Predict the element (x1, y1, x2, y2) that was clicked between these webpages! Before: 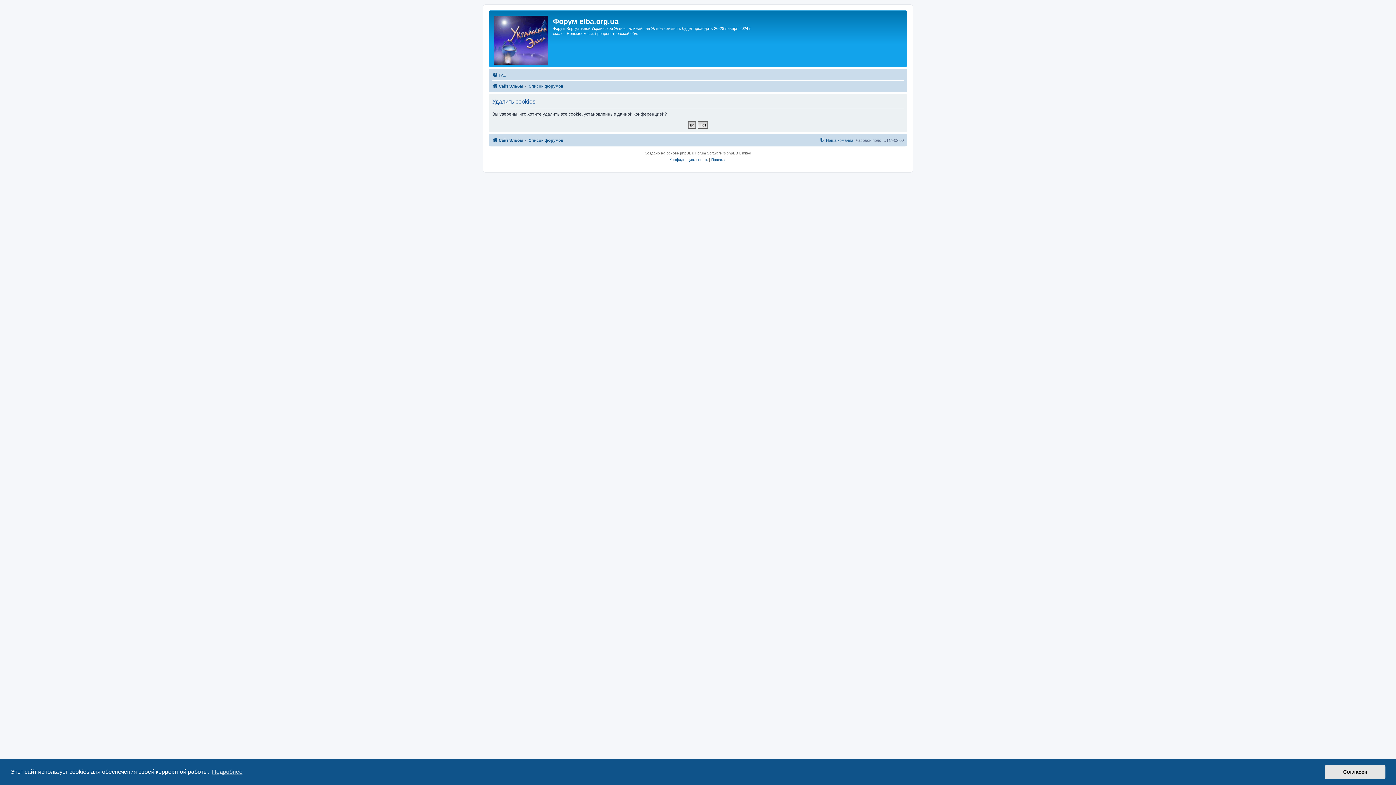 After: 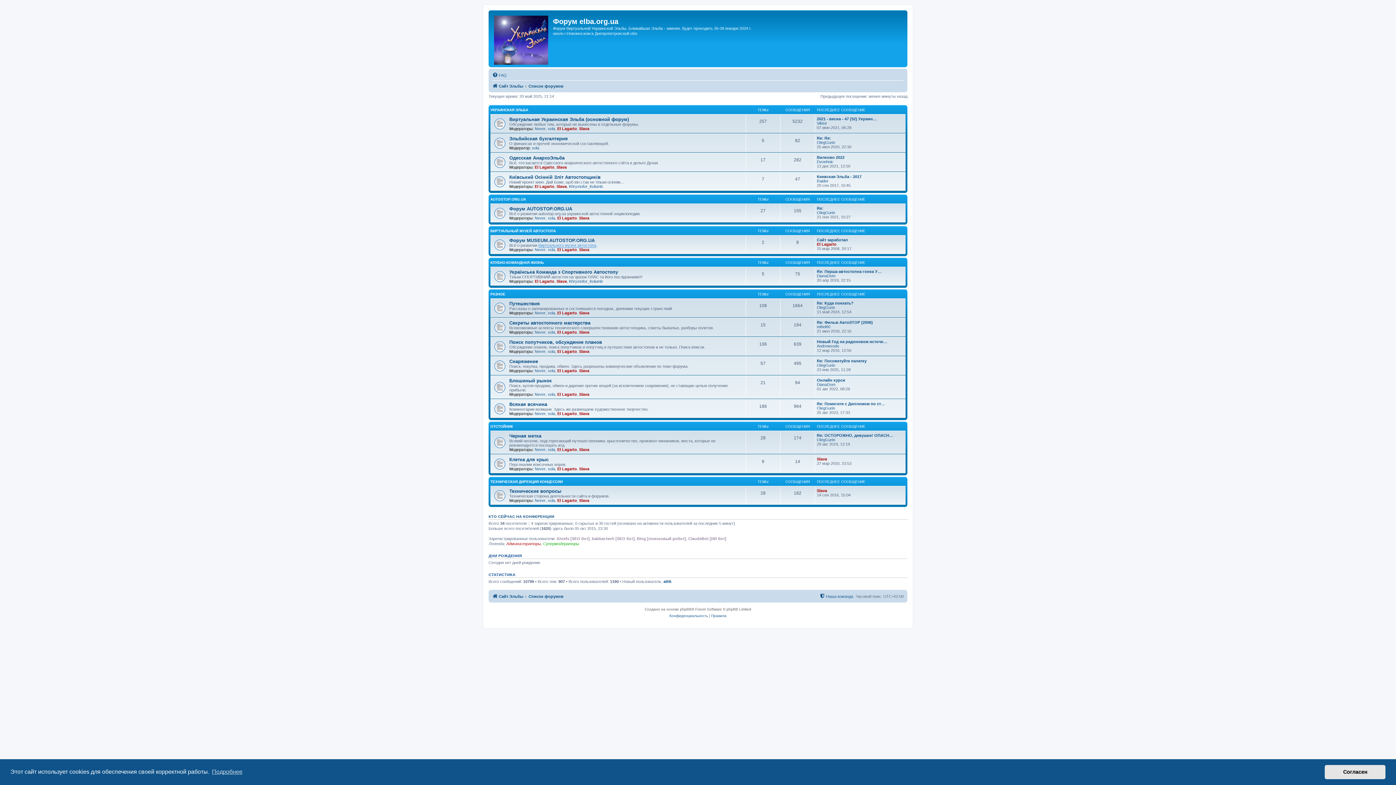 Action: bbox: (490, 12, 553, 65)